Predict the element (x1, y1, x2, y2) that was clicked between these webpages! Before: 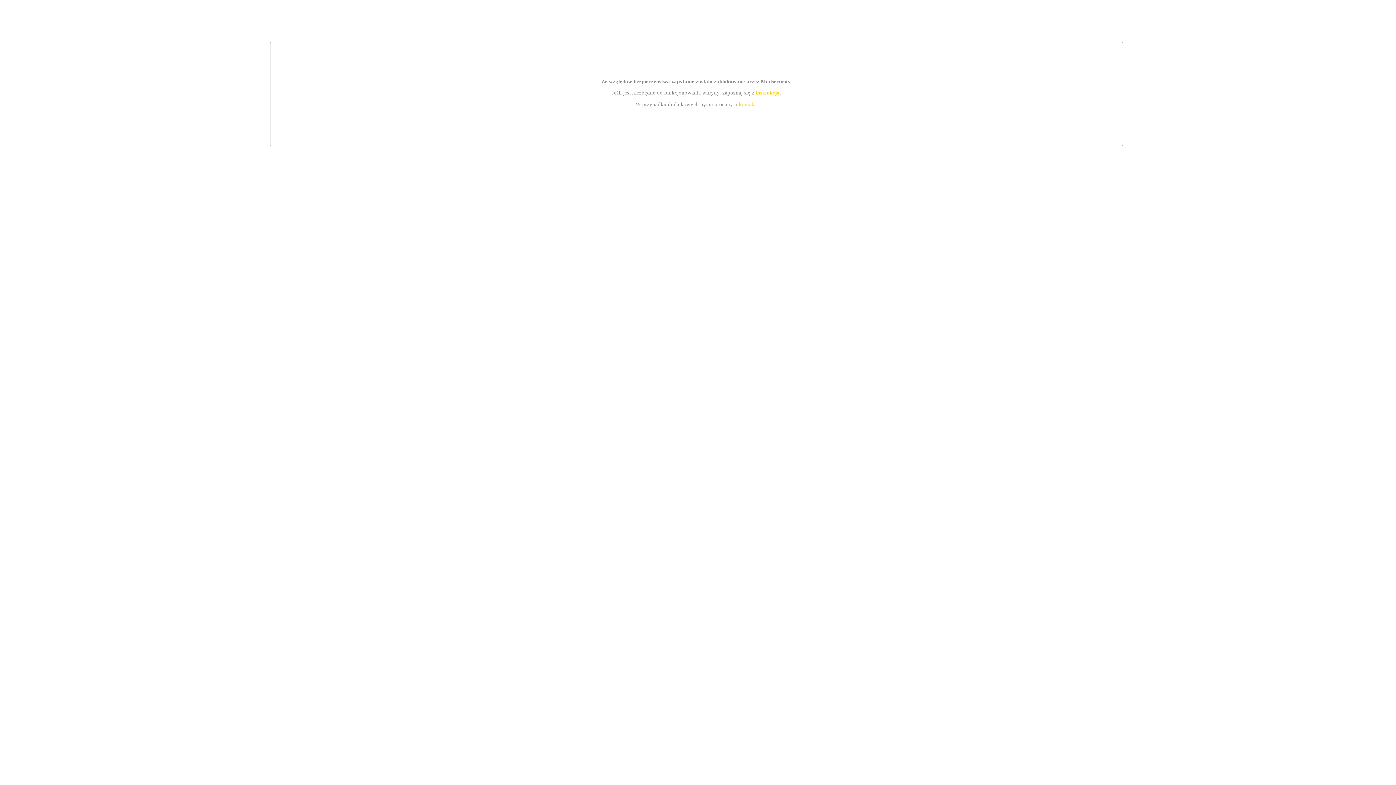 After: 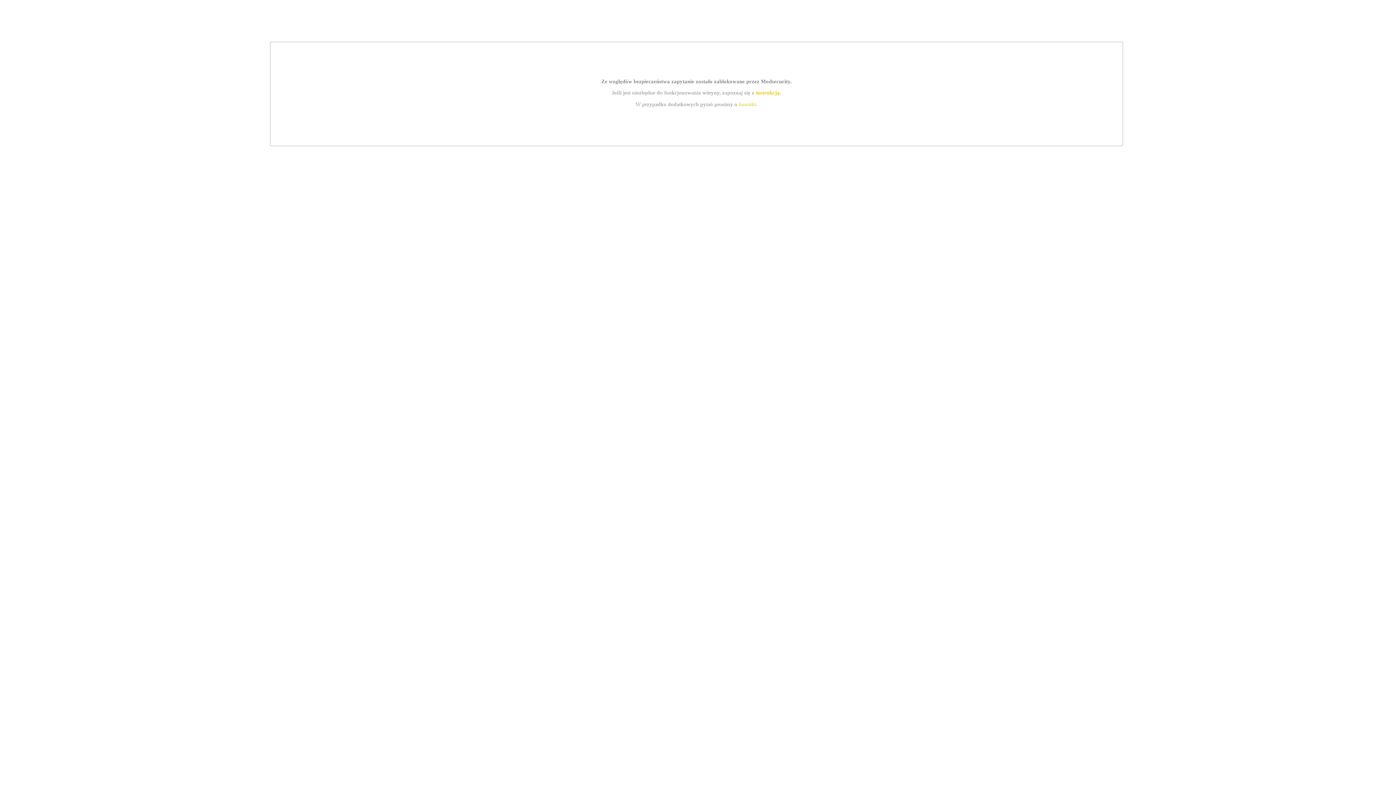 Action: label: kontakt bbox: (739, 101, 756, 107)